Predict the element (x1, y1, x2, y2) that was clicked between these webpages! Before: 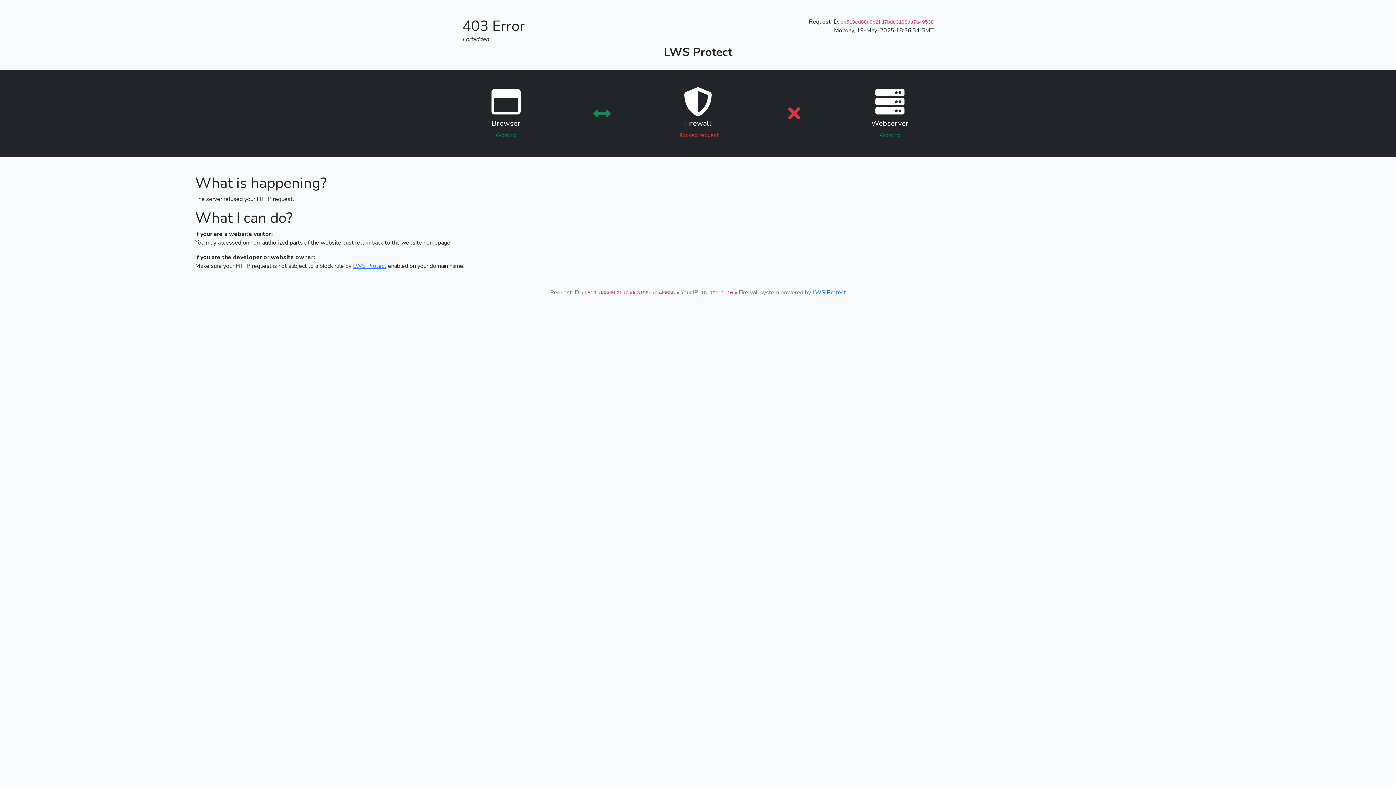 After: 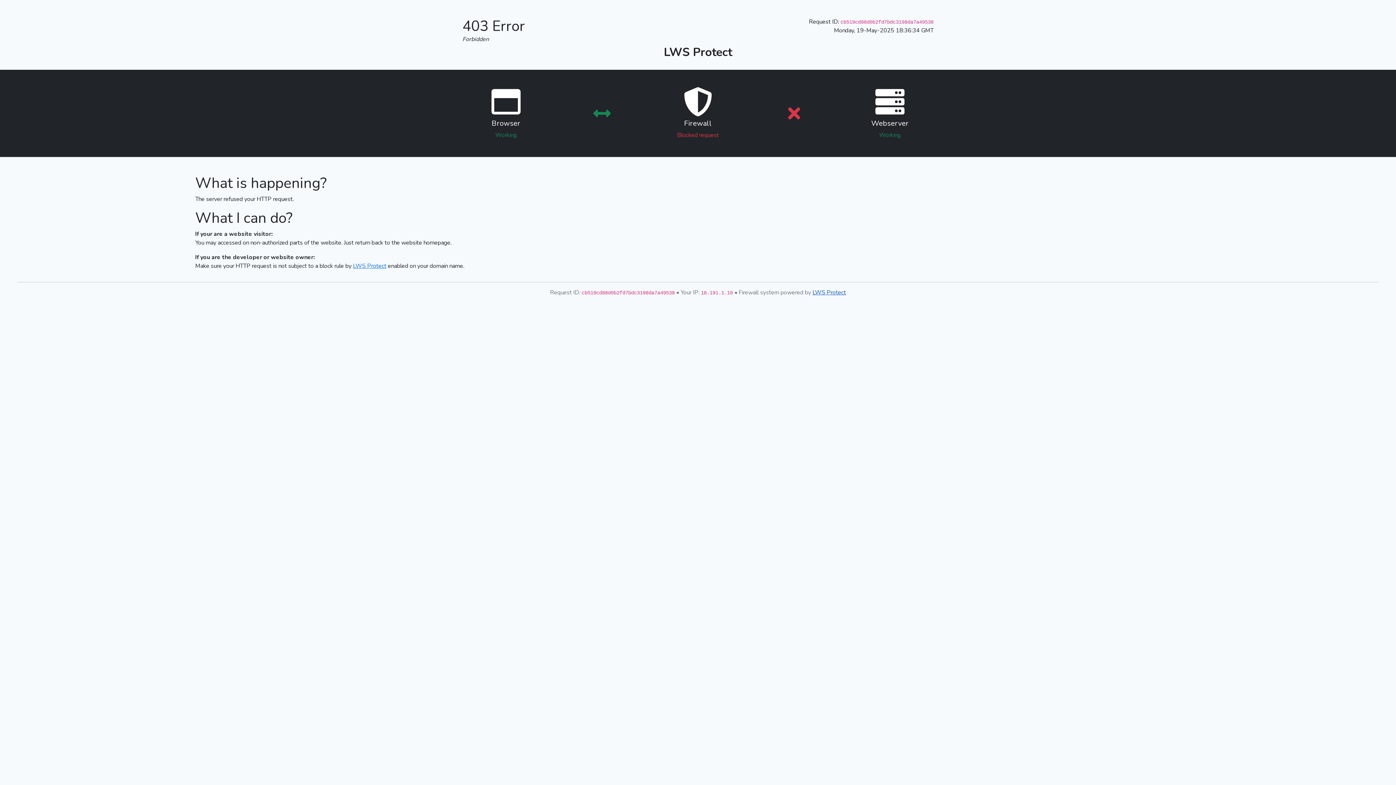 Action: bbox: (812, 288, 846, 296) label: LWS Protect